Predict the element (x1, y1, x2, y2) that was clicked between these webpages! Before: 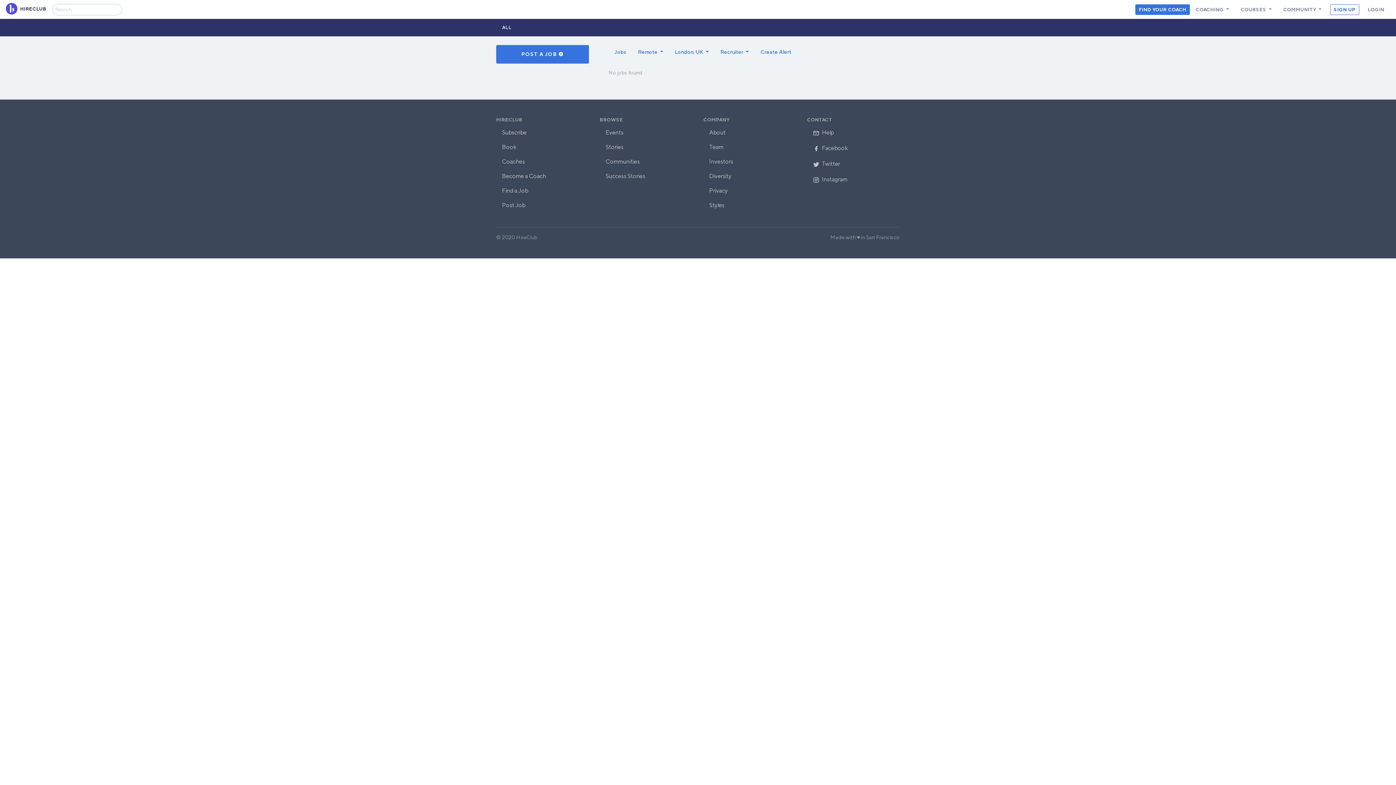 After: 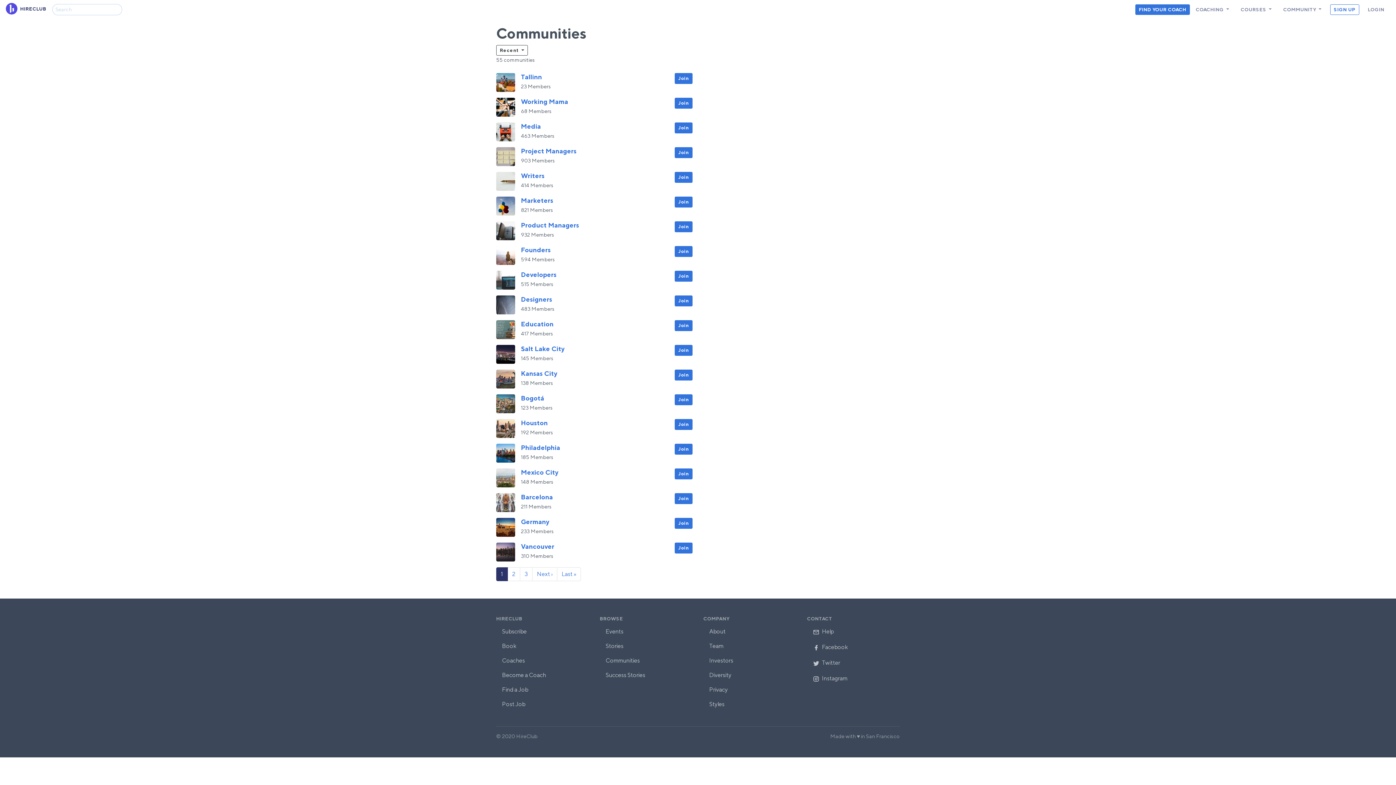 Action: label: Communities bbox: (600, 154, 692, 169)